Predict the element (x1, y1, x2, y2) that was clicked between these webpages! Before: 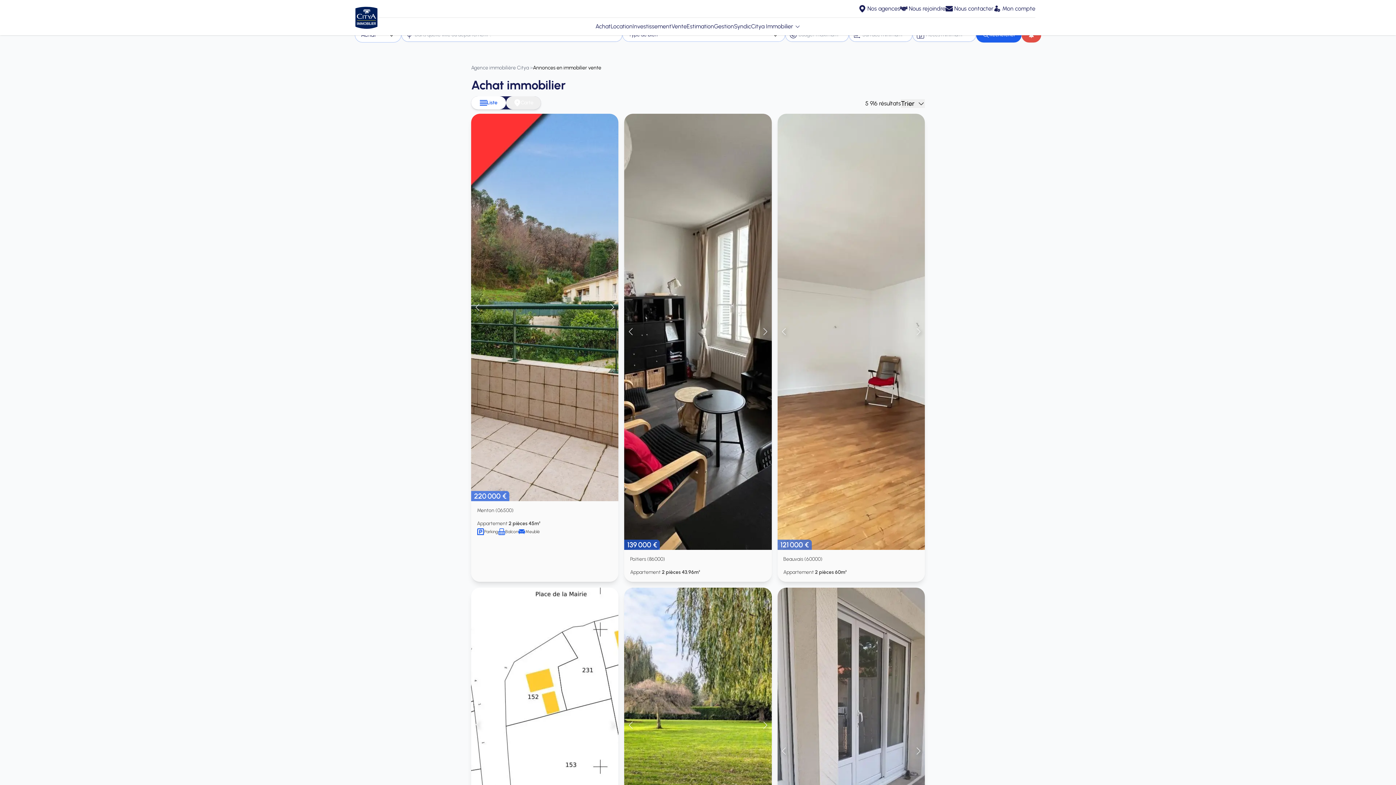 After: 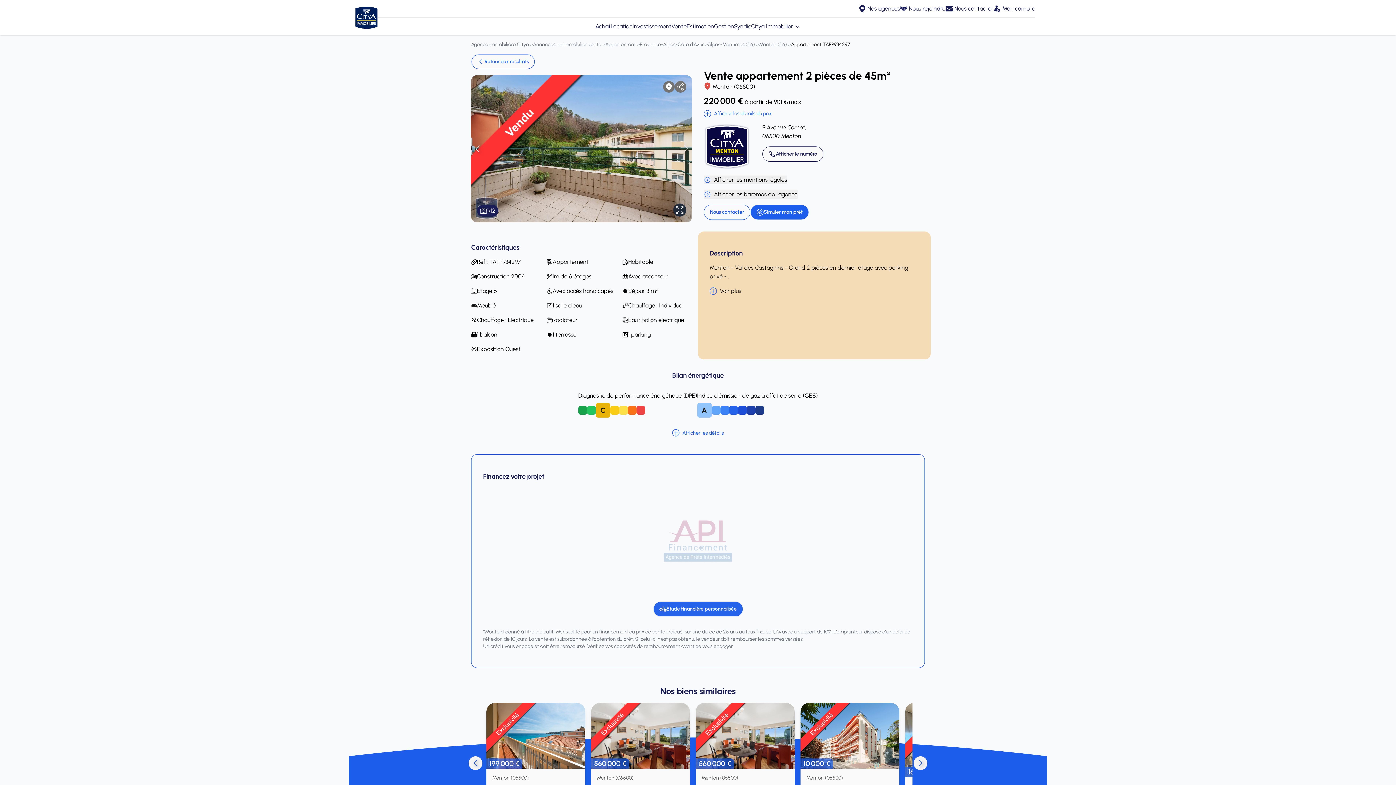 Action: label: Menton (06500)

Appartement 2 pièces 45m² bbox: (477, 507, 540, 527)